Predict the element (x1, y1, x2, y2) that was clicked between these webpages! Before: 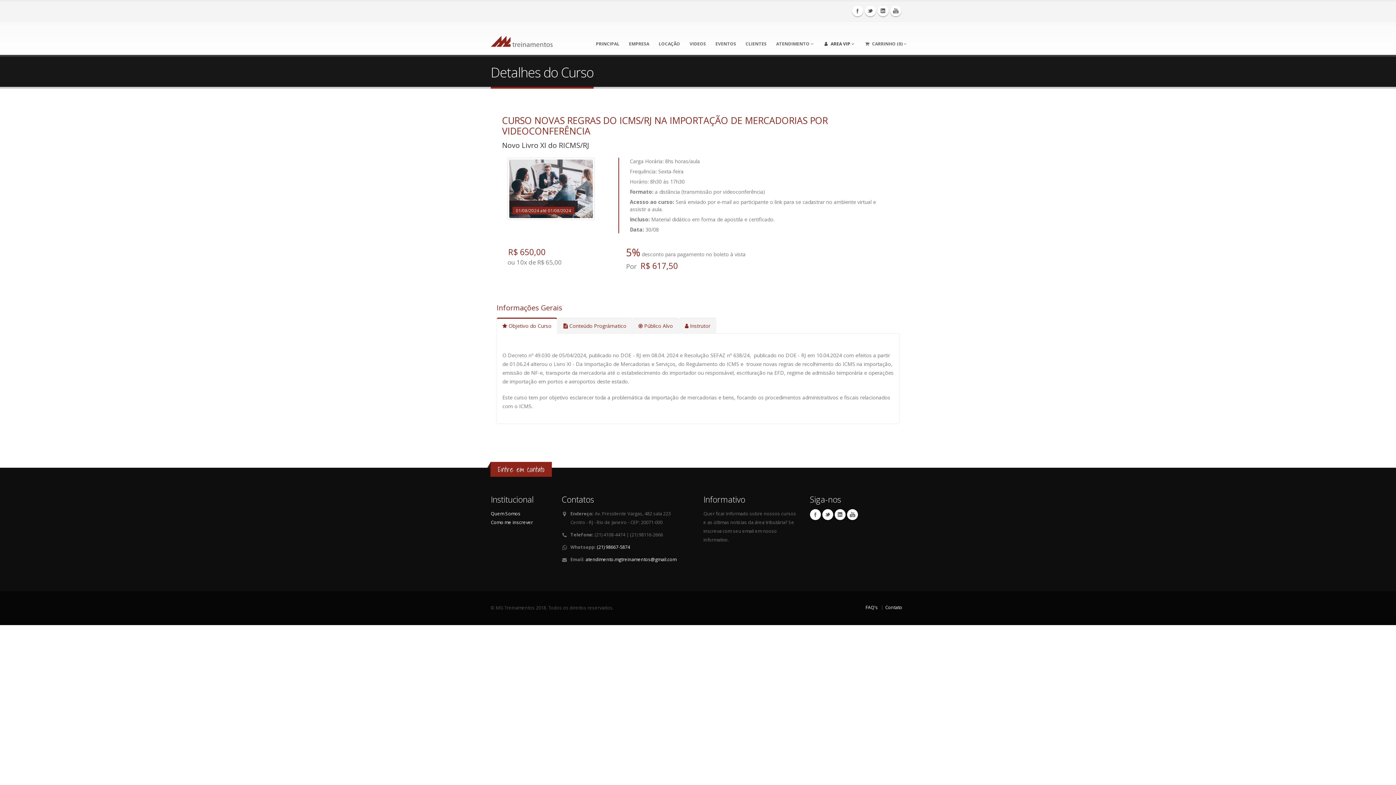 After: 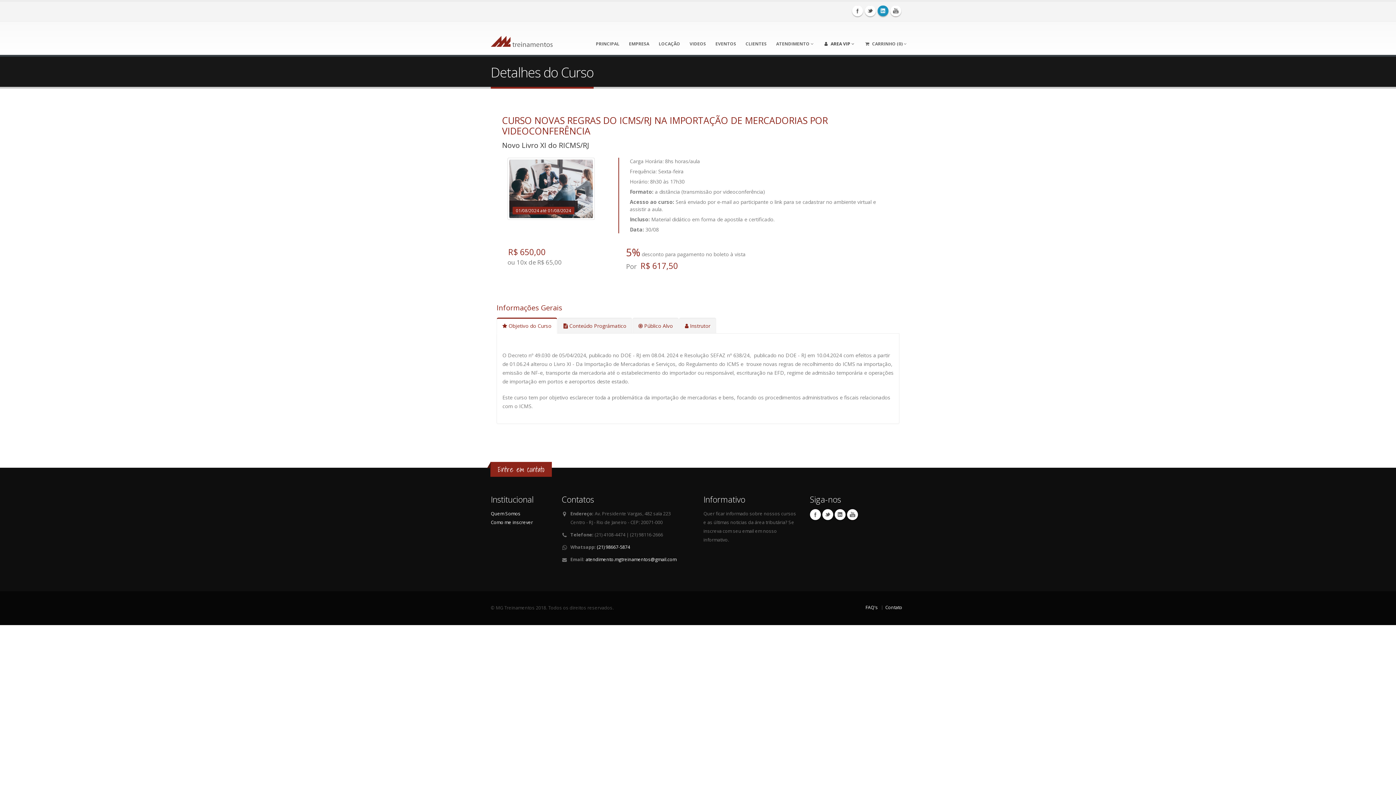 Action: label: Linkedin bbox: (877, 5, 888, 16)